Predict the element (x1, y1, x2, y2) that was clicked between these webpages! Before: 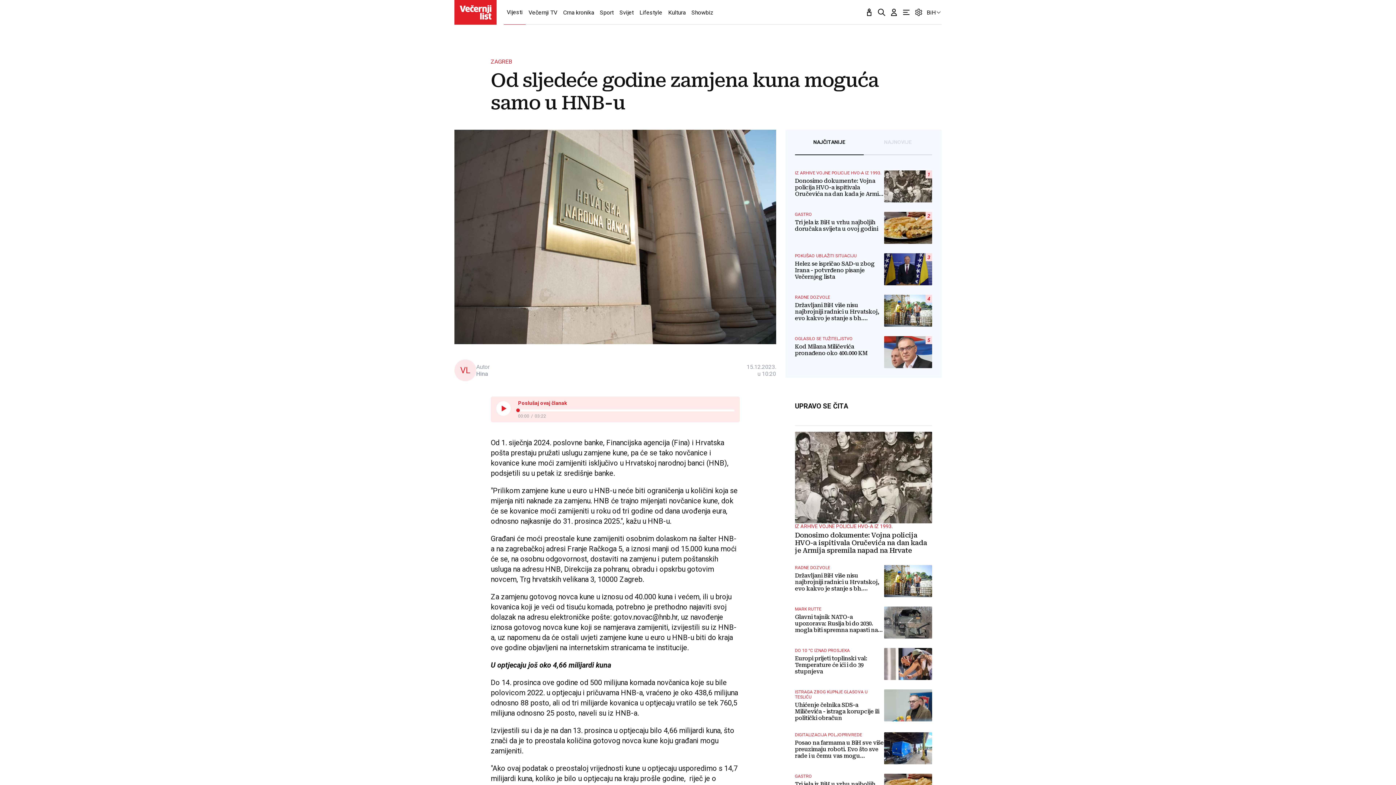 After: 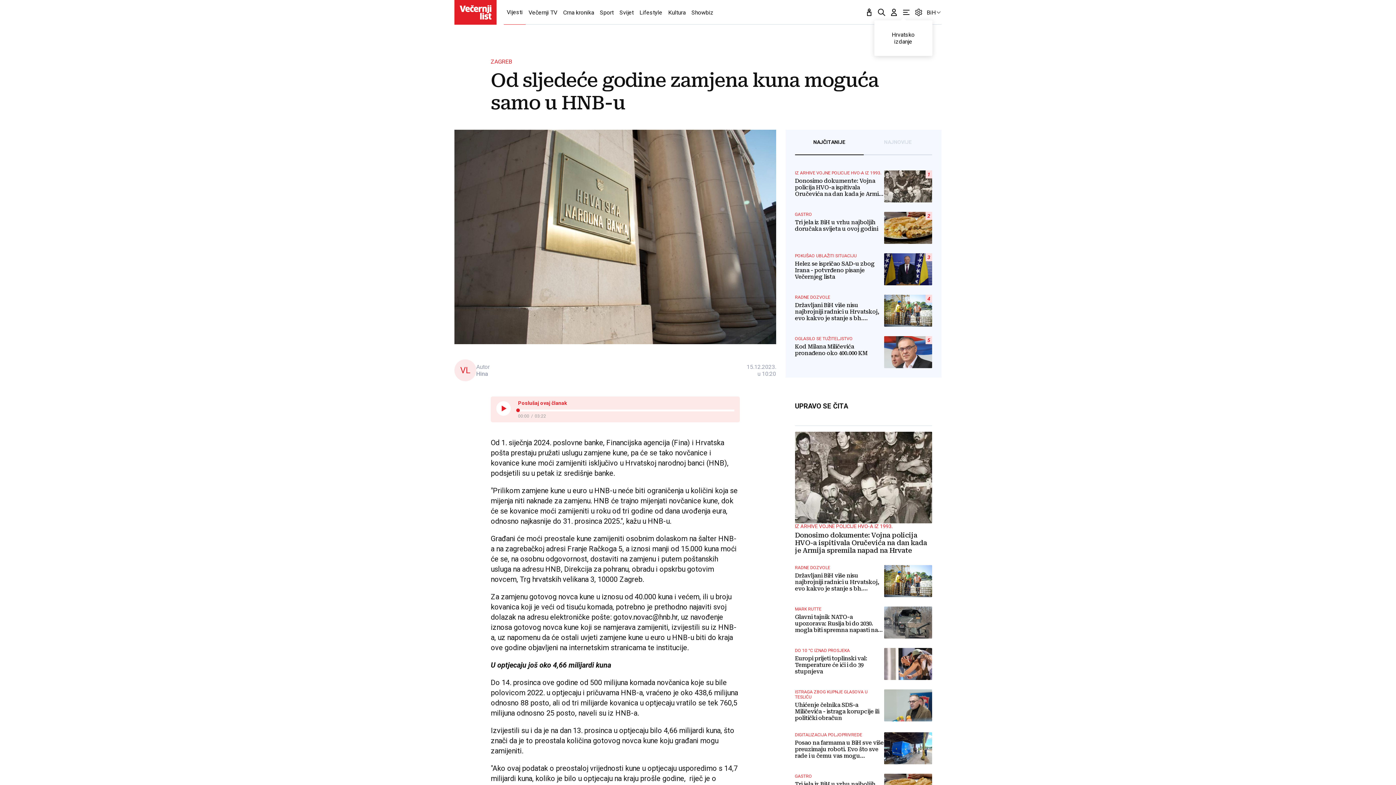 Action: bbox: (926, 0, 941, 23) label: BiH